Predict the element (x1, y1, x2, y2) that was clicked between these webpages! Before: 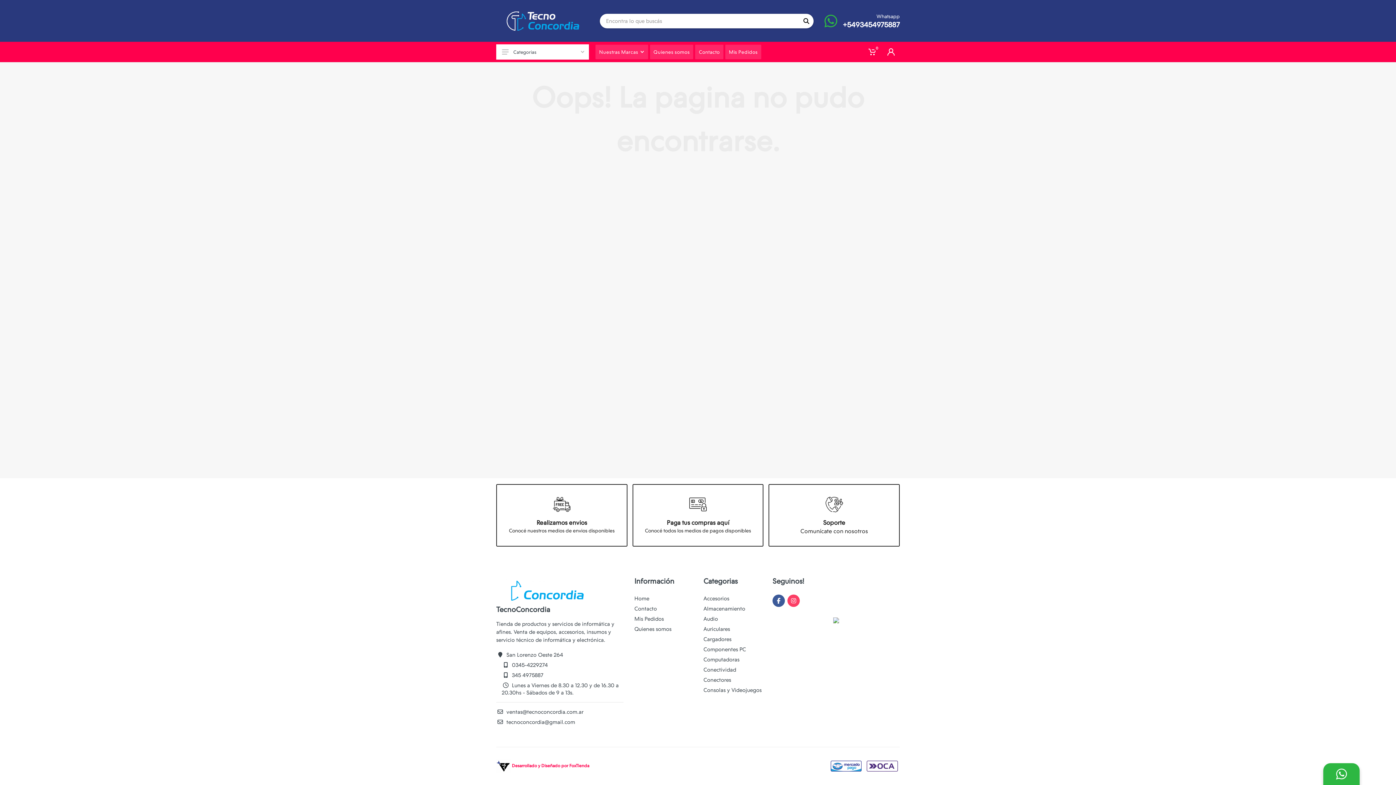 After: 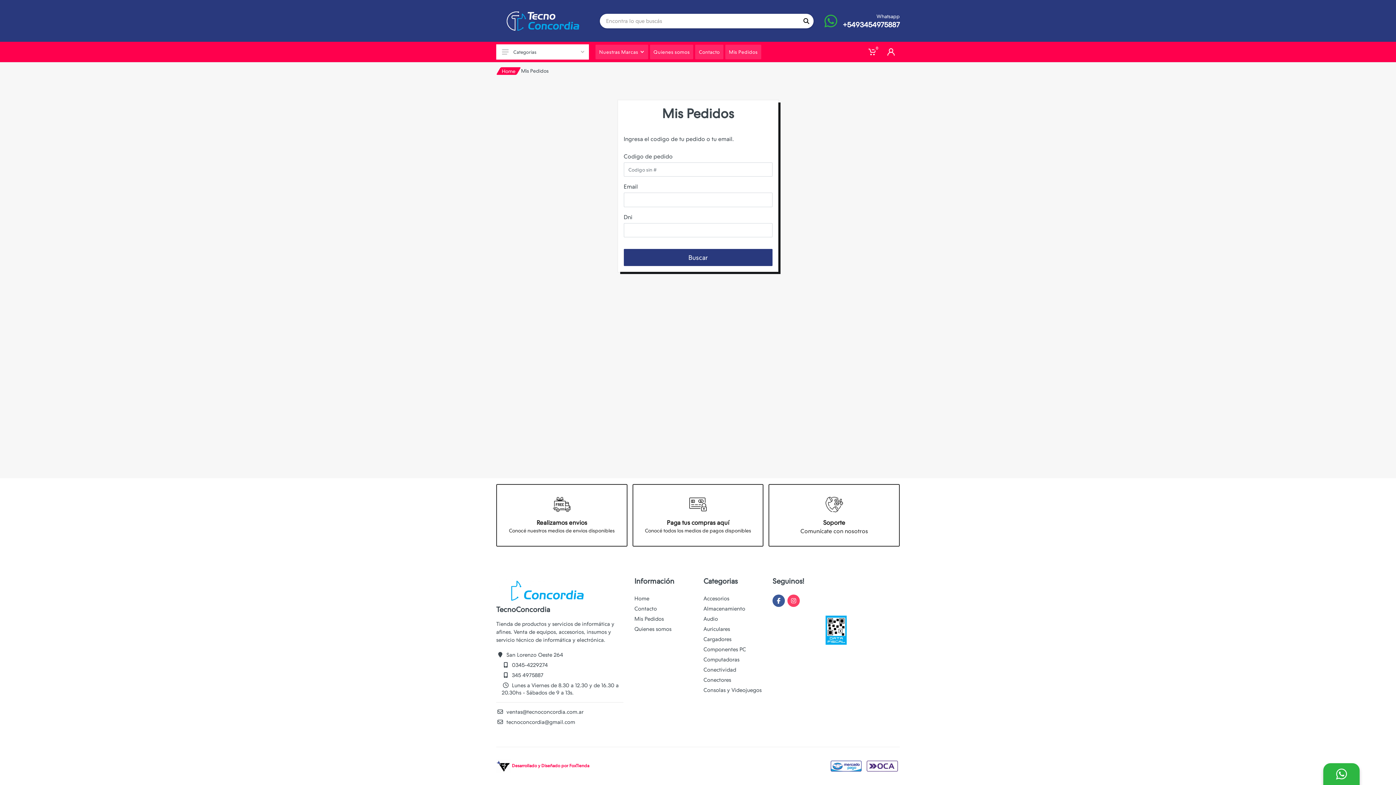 Action: label: Mis Pedidos bbox: (634, 616, 664, 622)